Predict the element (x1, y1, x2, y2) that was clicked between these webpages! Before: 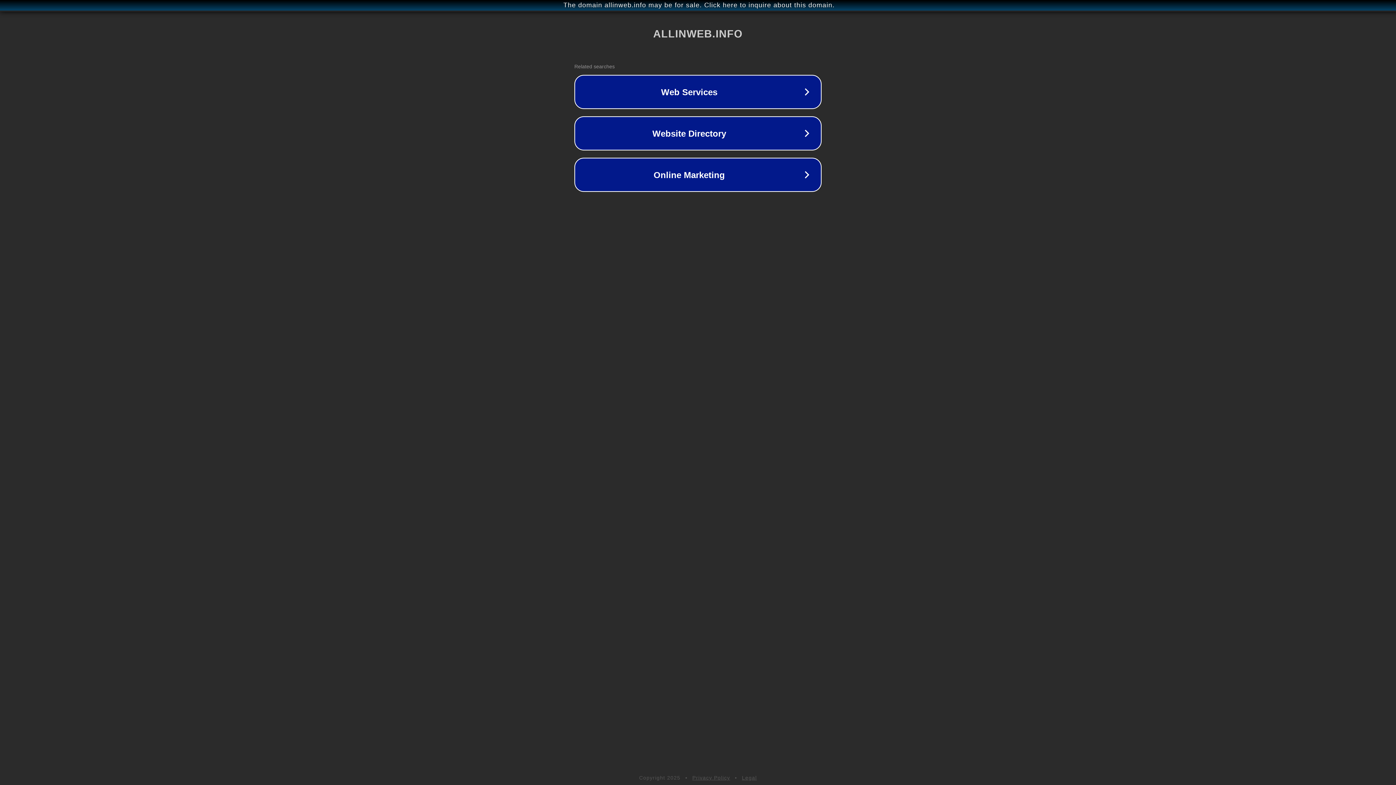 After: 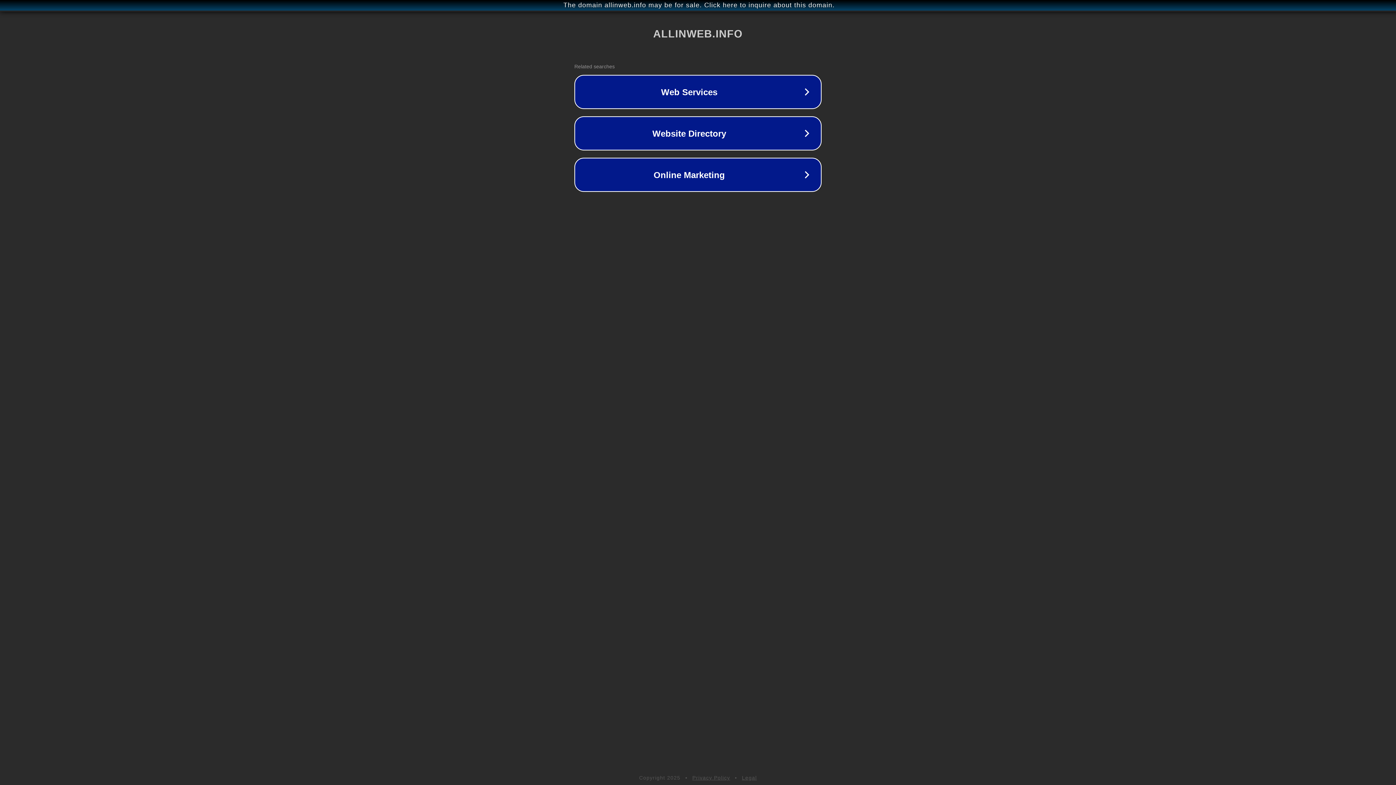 Action: bbox: (742, 775, 757, 781) label: Legal